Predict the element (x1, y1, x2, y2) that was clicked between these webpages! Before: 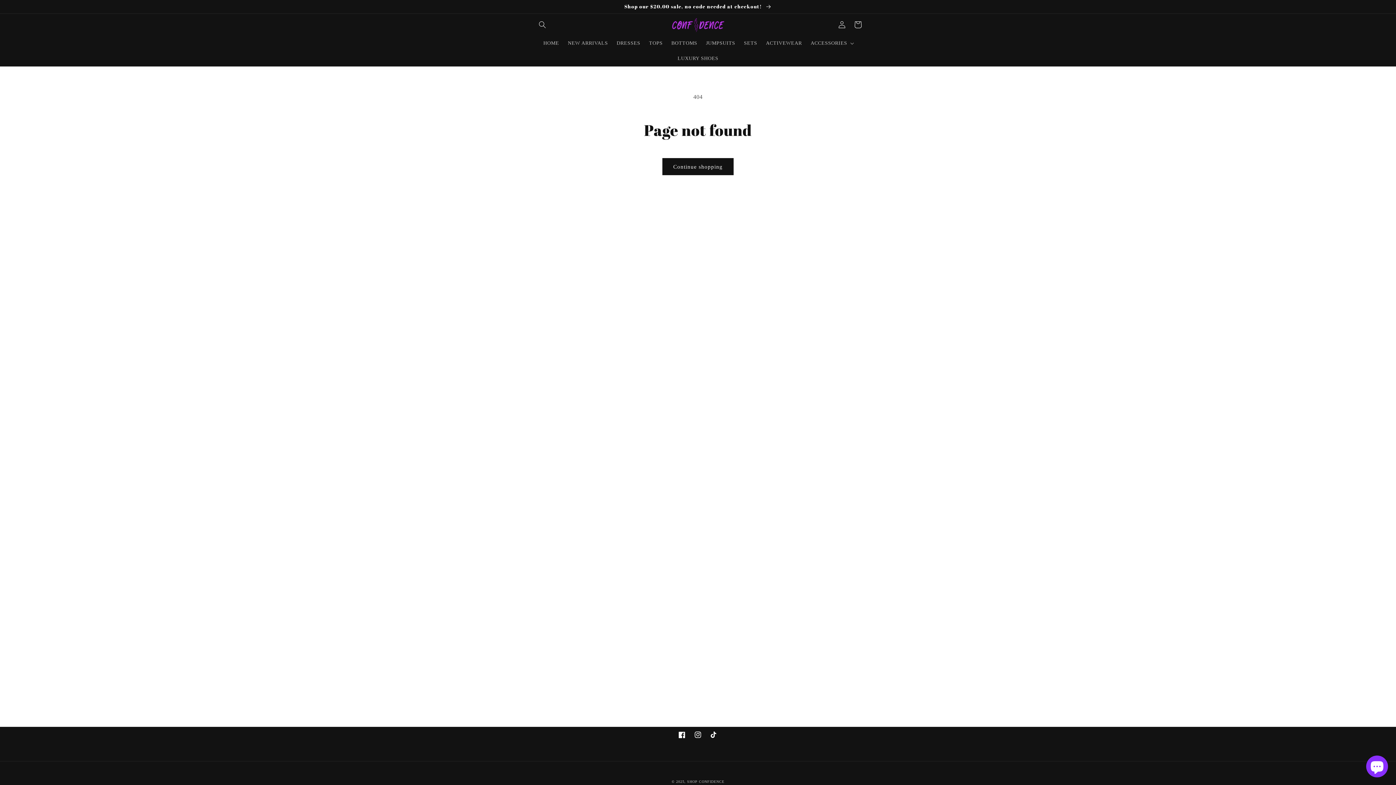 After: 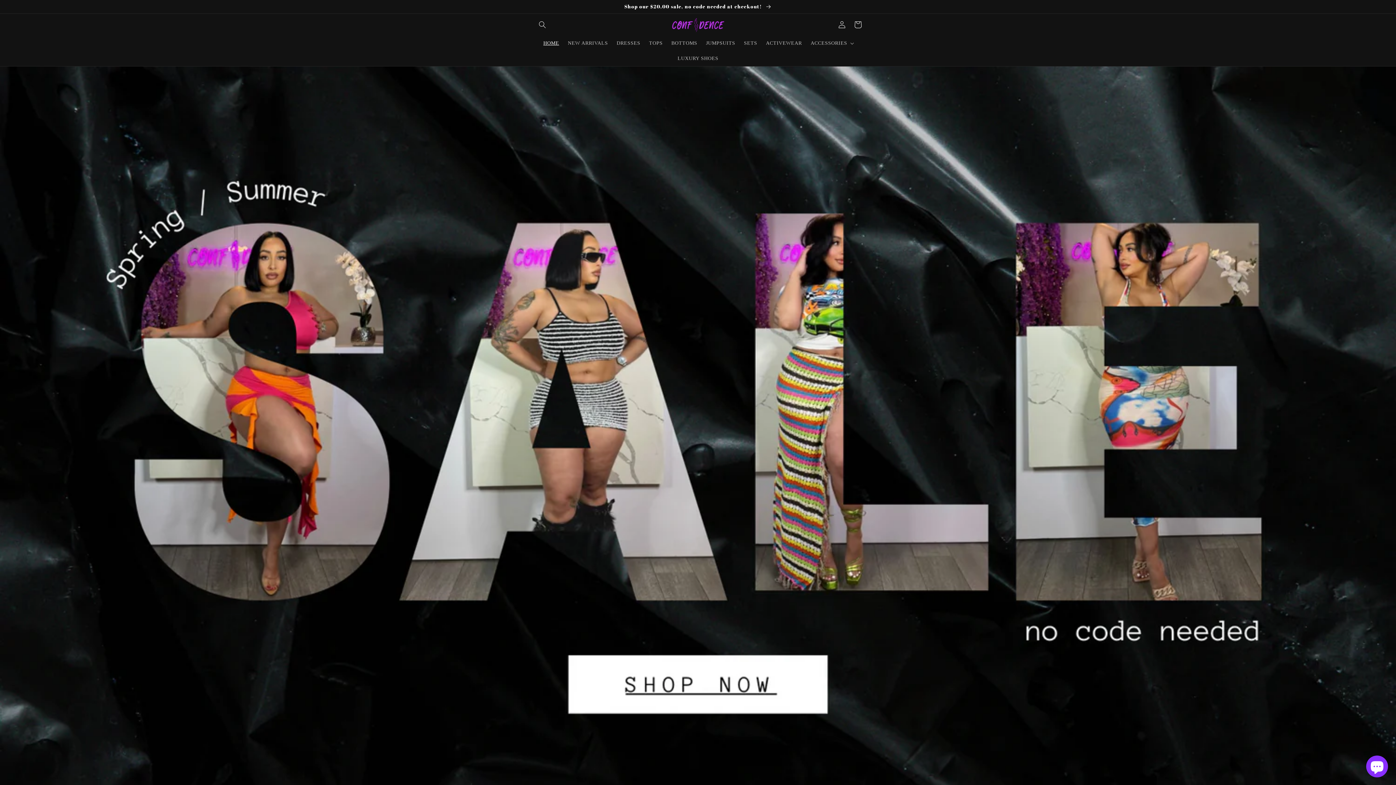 Action: bbox: (687, 780, 724, 784) label: SHOP CONFIDENCE